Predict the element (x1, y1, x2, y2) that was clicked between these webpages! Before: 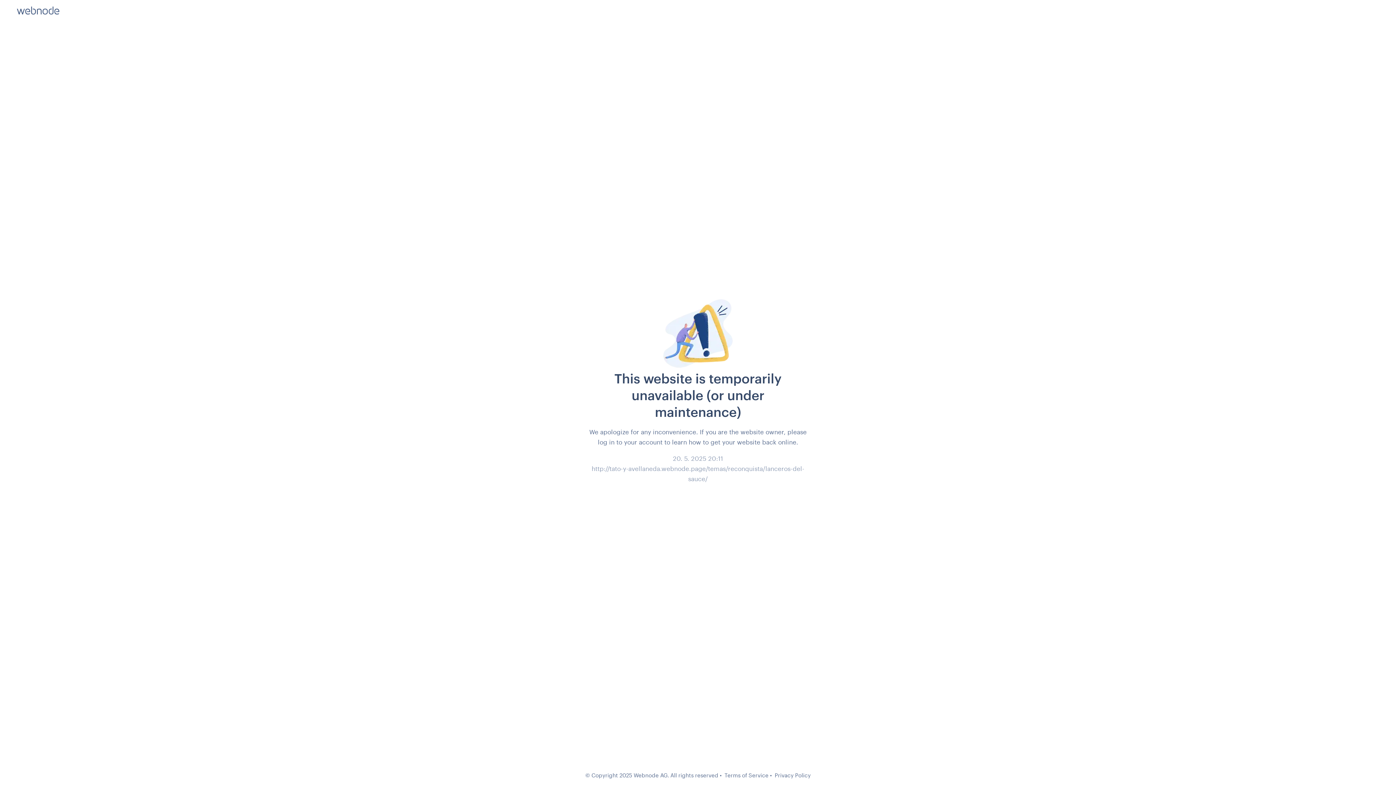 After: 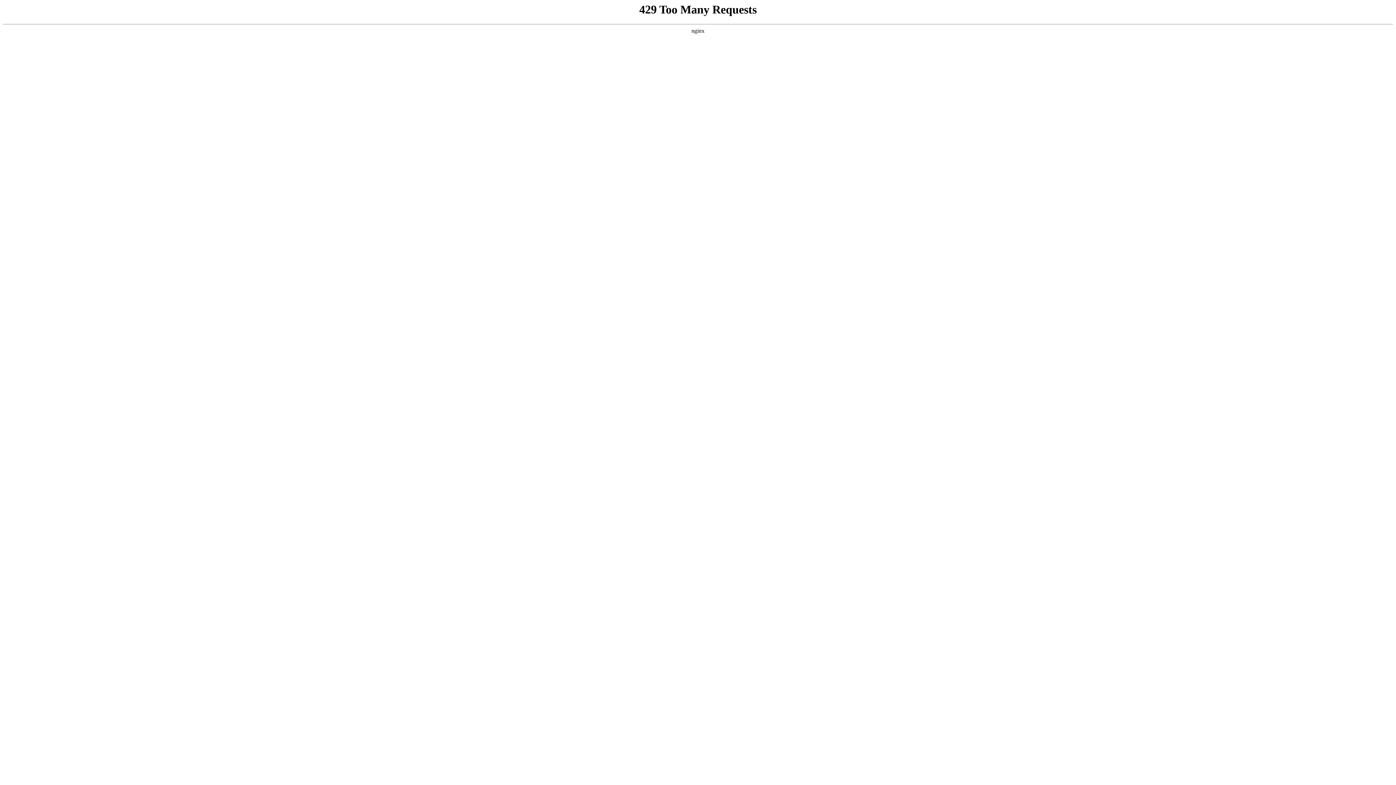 Action: bbox: (774, 772, 810, 778) label: Privacy Policy